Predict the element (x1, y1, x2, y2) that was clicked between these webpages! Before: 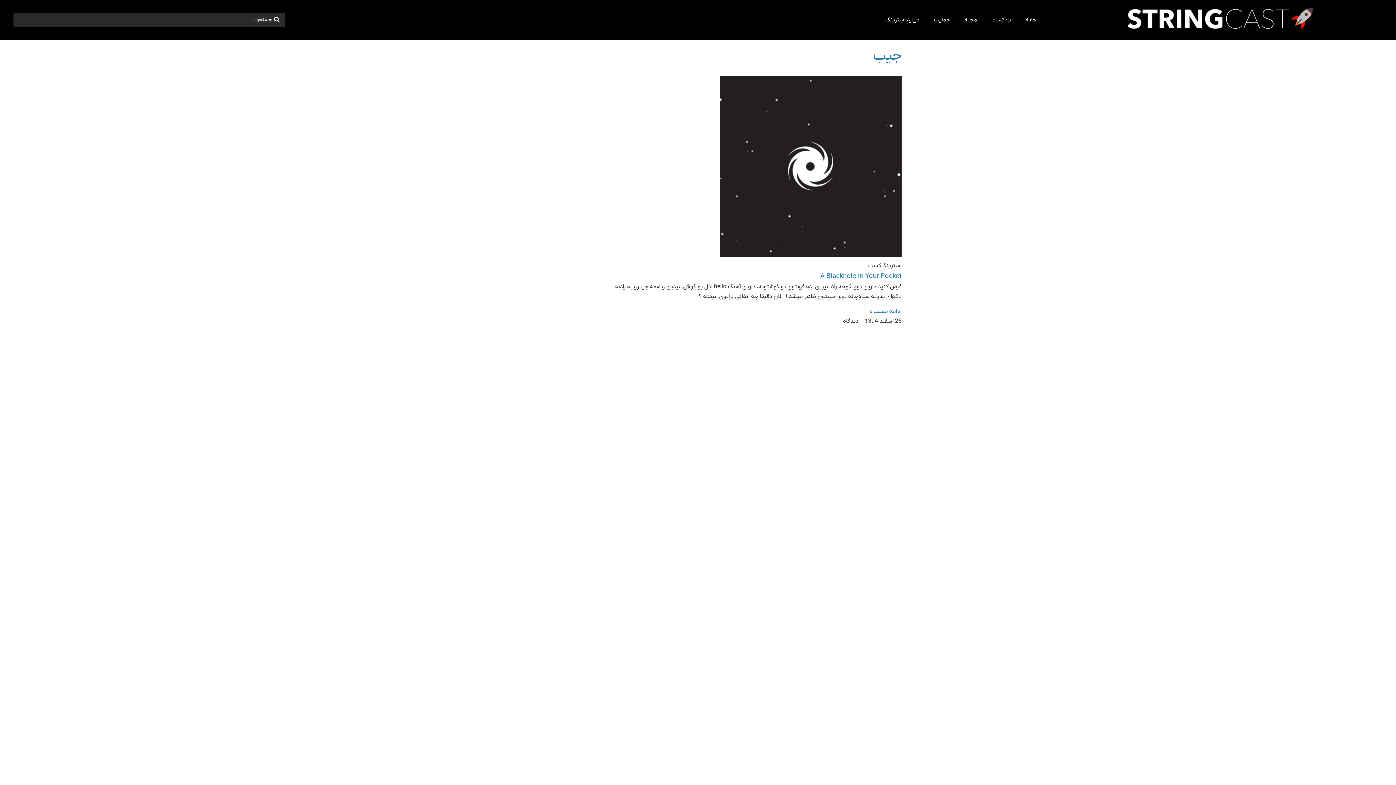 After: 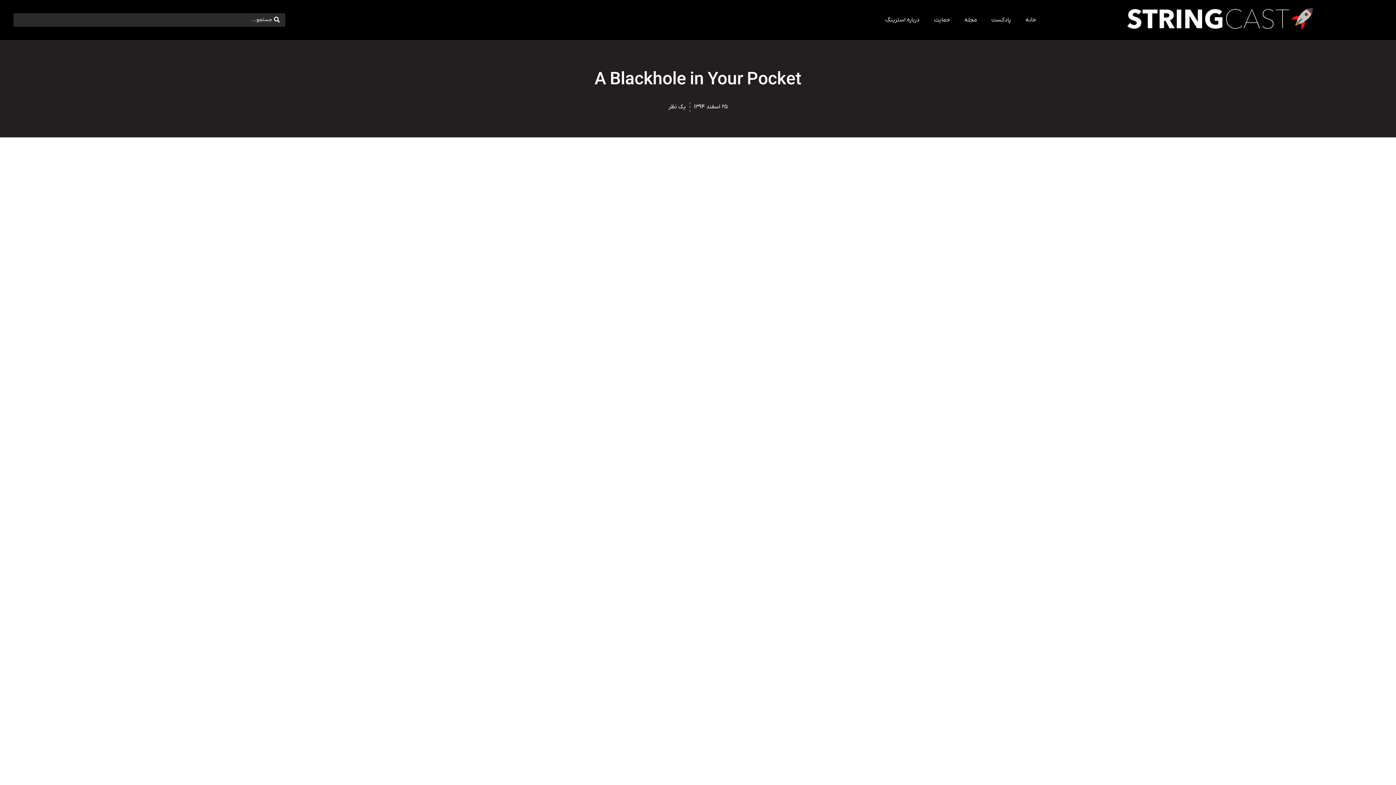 Action: label: درباره A Blackhole in Your Pocket بیشتر بخوانید bbox: (870, 308, 901, 315)